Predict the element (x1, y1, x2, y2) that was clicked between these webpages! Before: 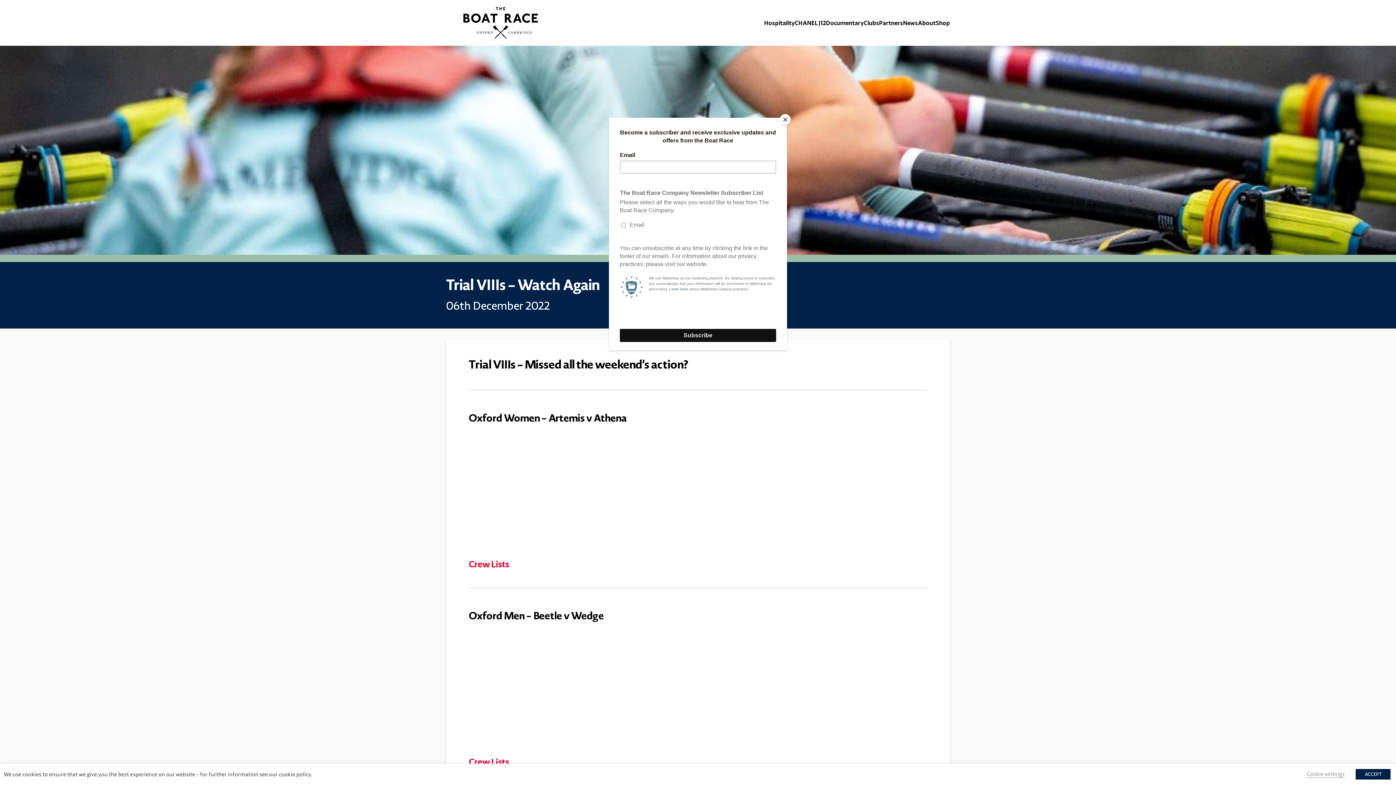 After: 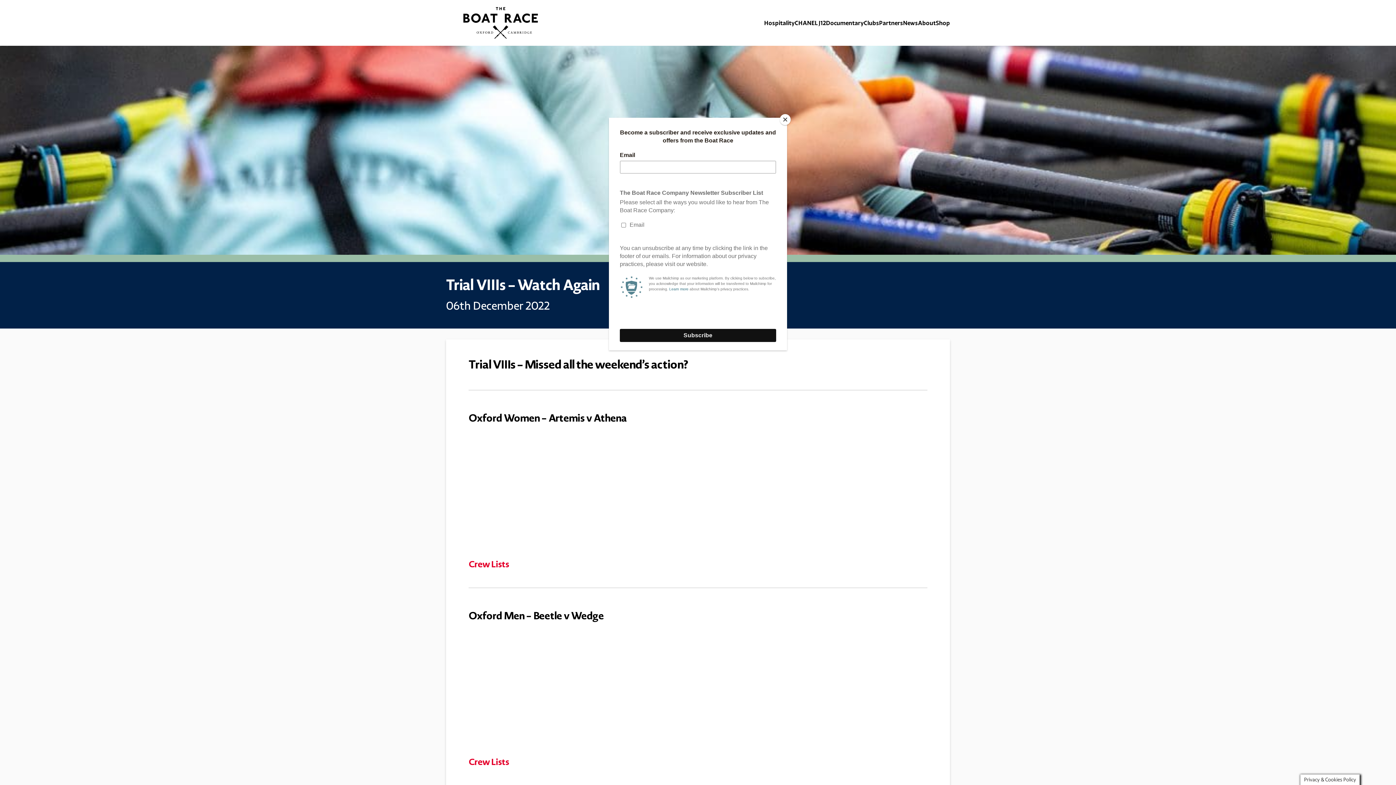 Action: bbox: (1356, 769, 1390, 780) label: ACCEPT